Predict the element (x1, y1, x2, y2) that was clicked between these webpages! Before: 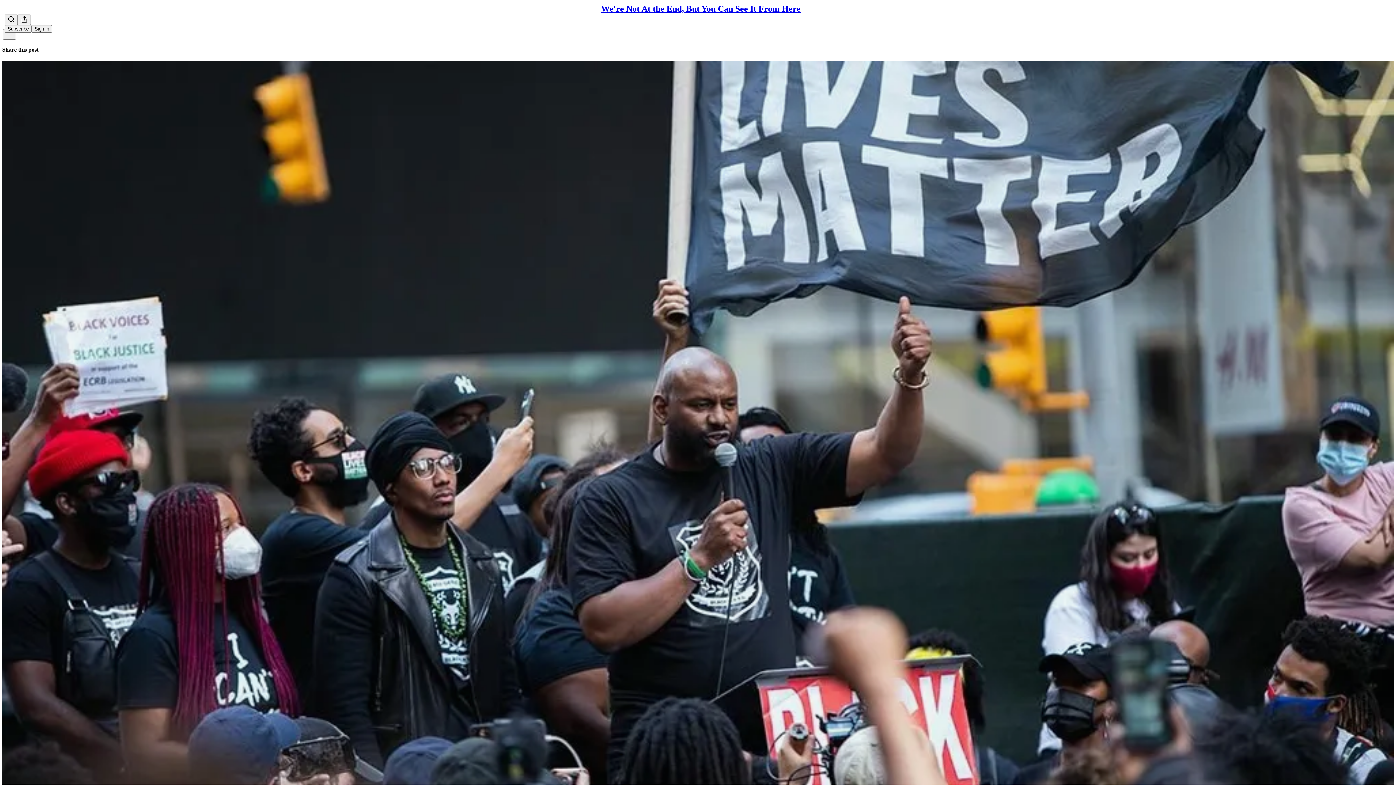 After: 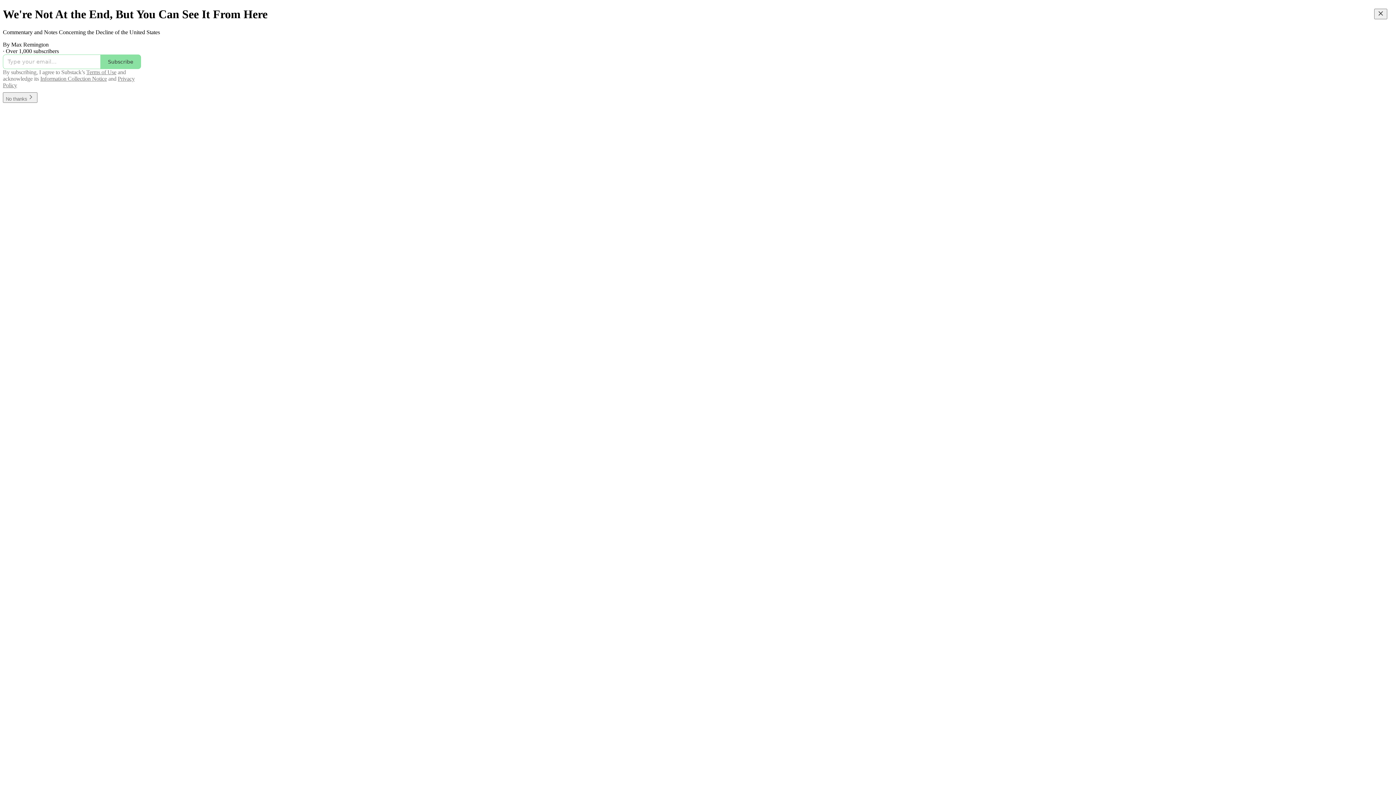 Action: bbox: (601, 4, 800, 13) label: We're Not At the End, But You Can See It From Here